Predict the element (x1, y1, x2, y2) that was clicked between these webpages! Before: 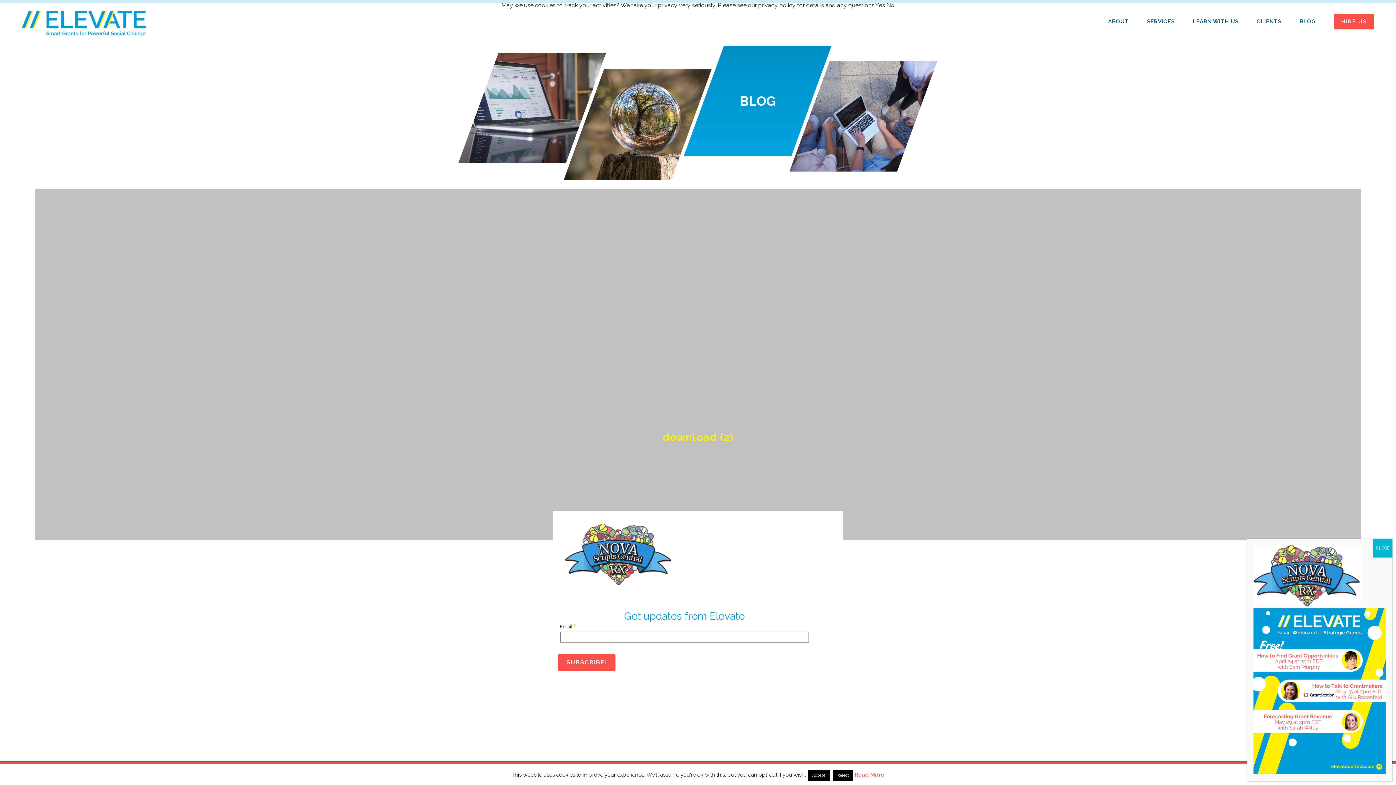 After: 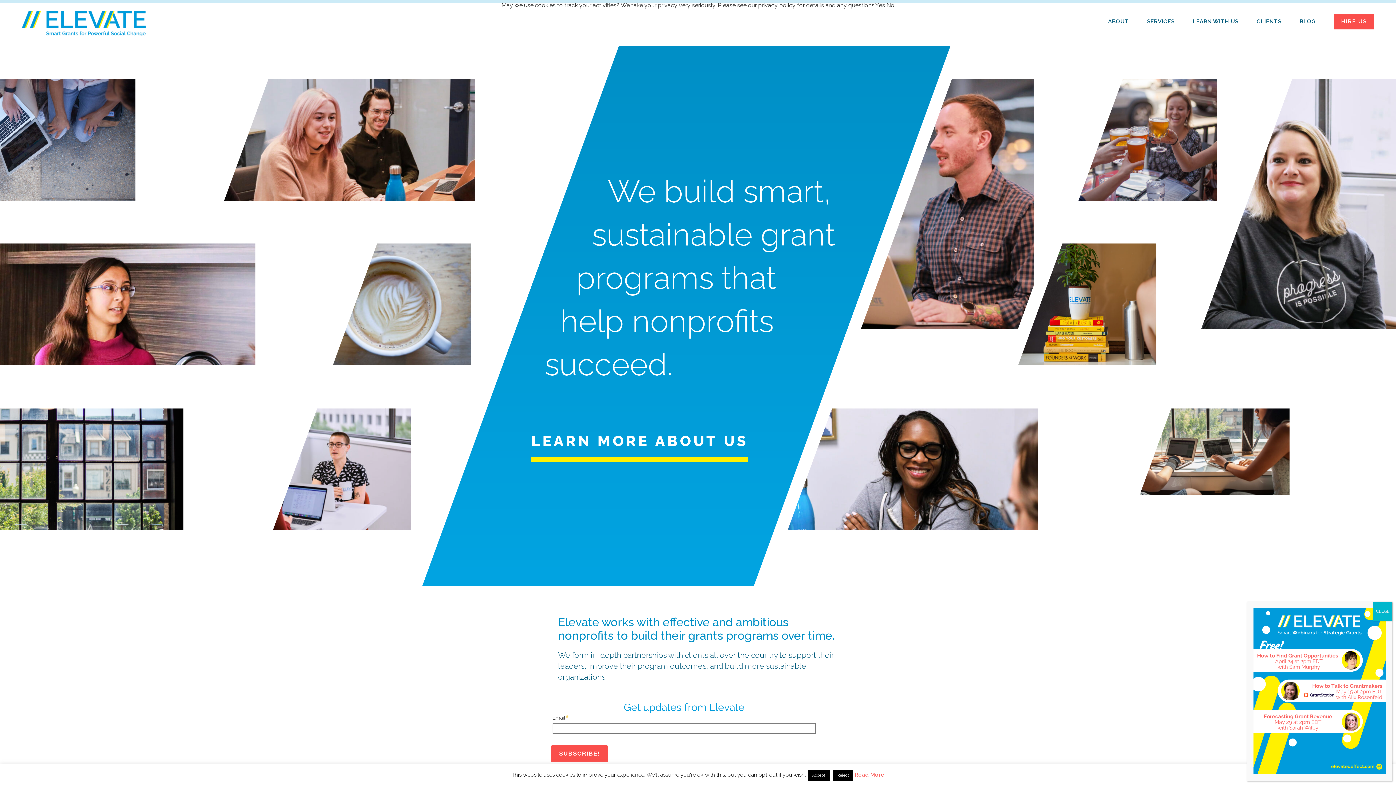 Action: bbox: (21, 31, 145, 37)